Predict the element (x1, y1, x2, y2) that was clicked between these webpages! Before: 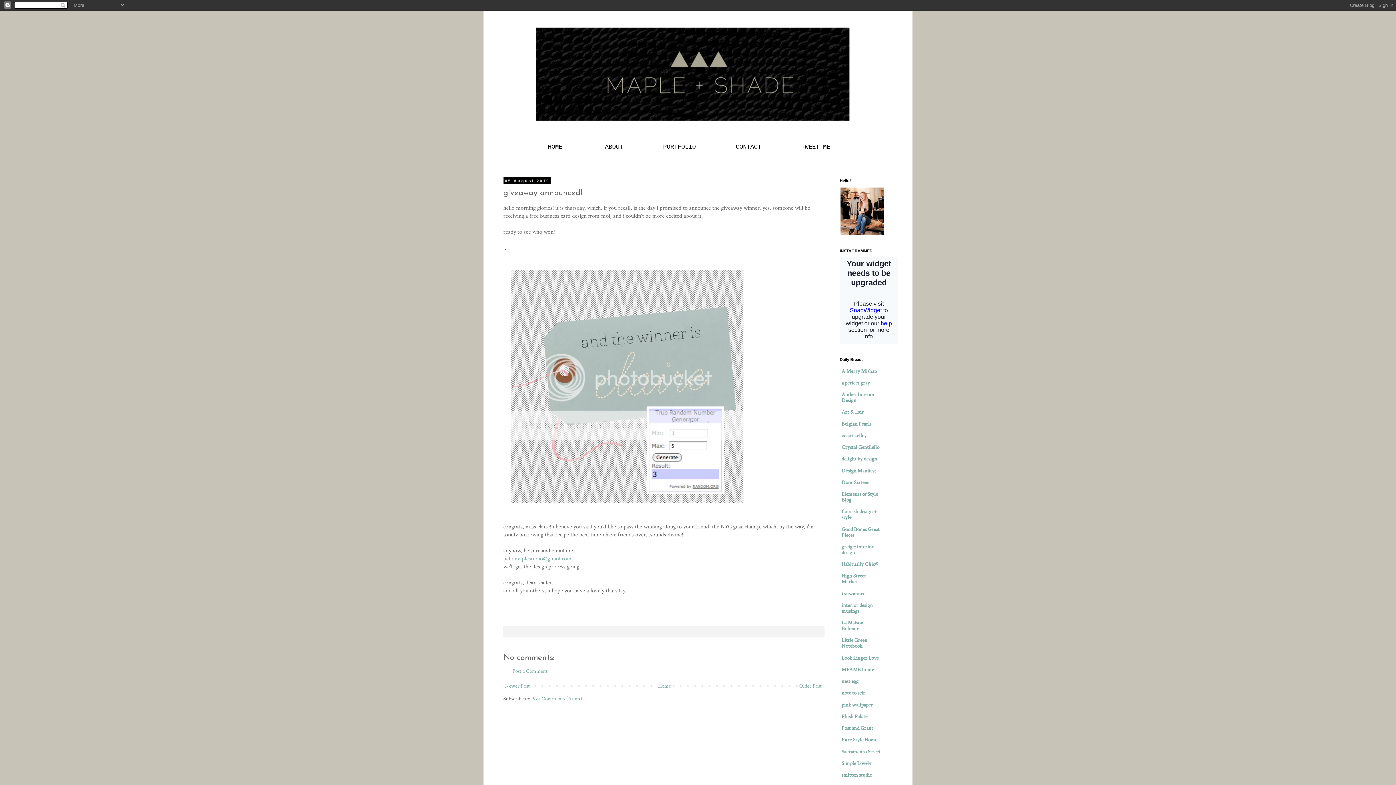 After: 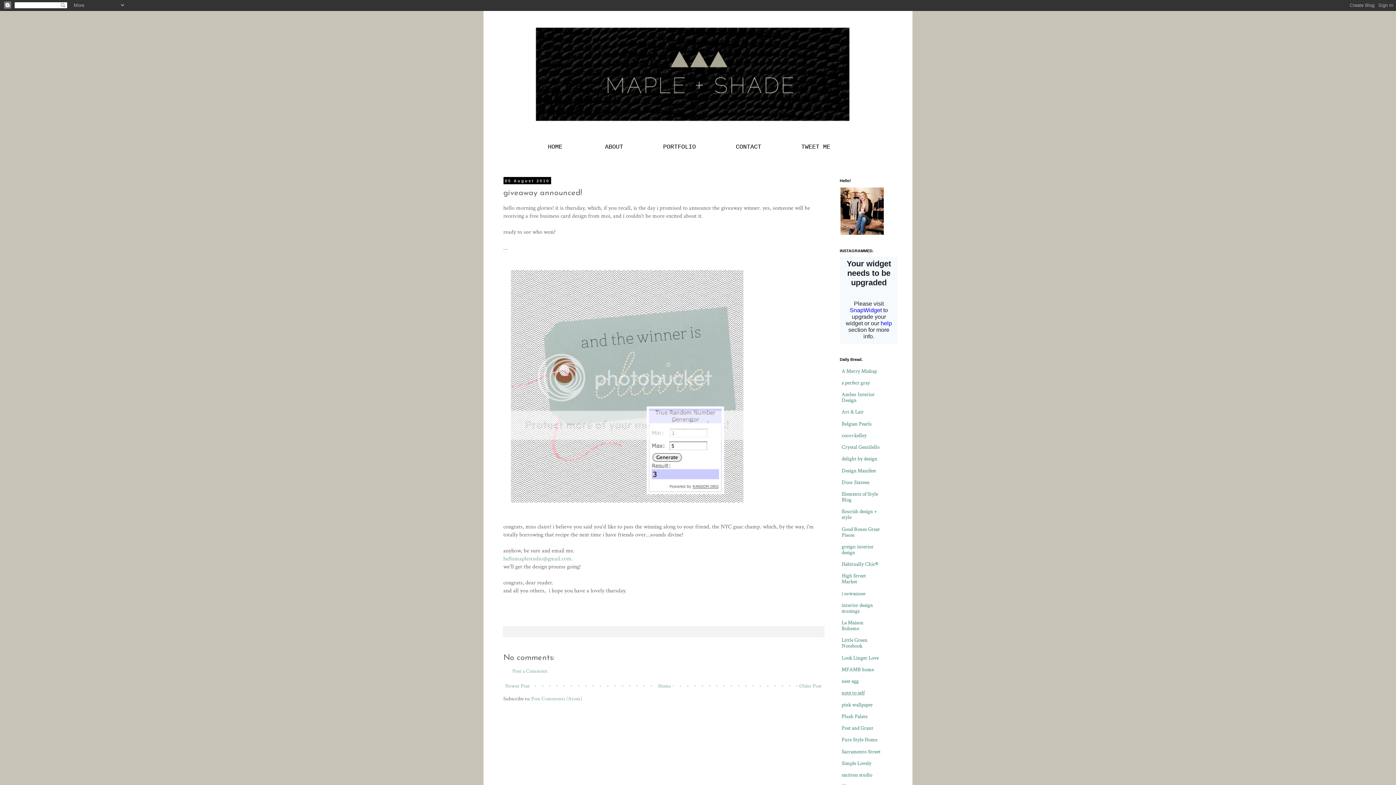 Action: label: note to self bbox: (841, 689, 864, 696)